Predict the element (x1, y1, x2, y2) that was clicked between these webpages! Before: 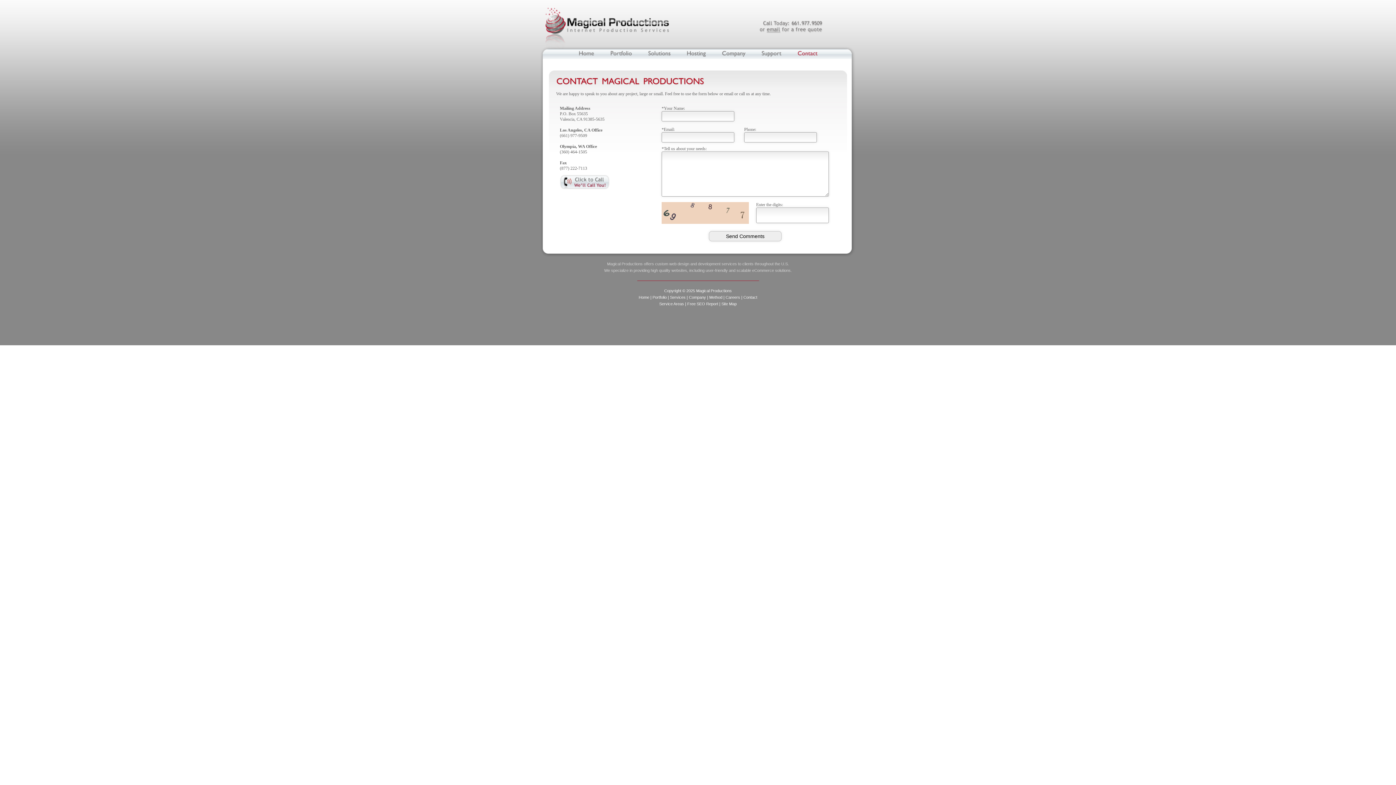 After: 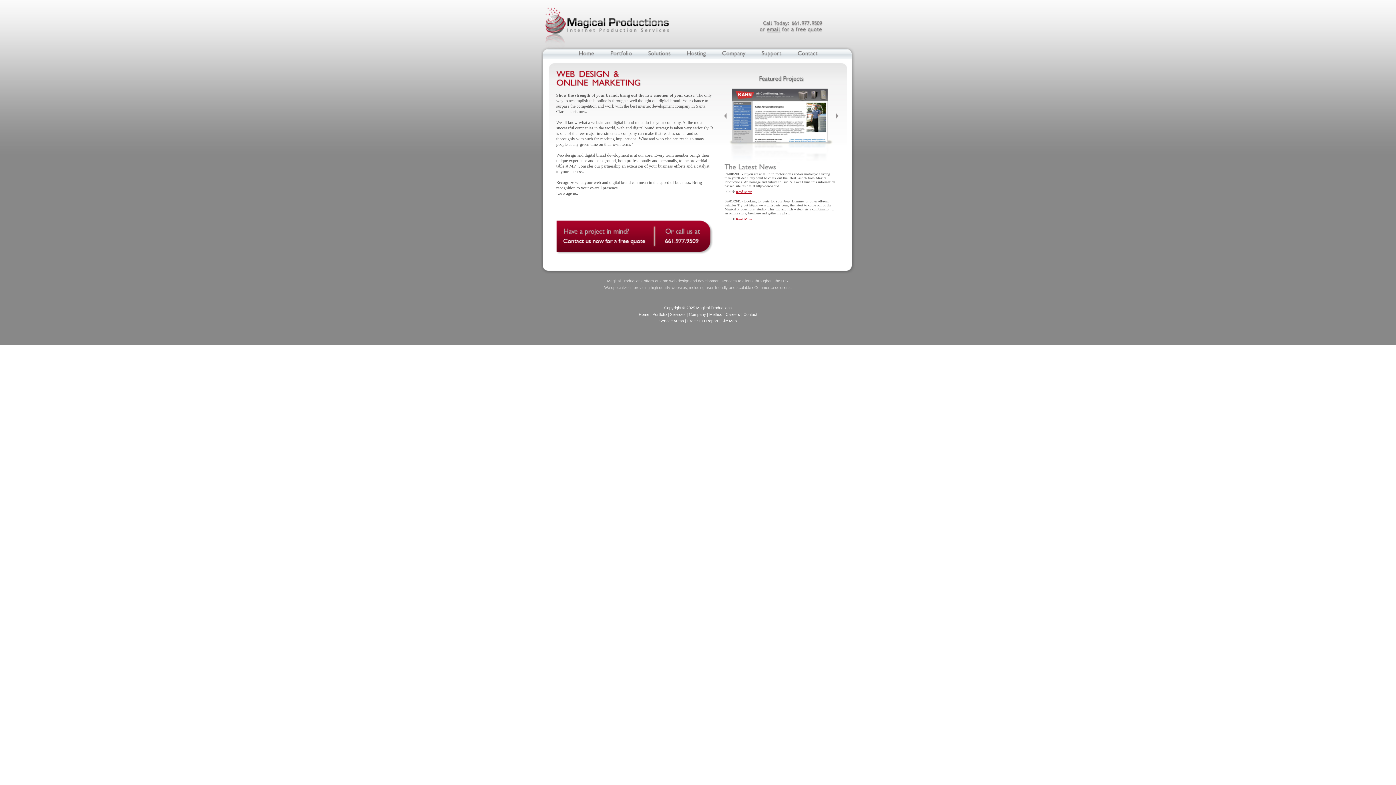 Action: bbox: (578, 49, 594, 56) label: Home